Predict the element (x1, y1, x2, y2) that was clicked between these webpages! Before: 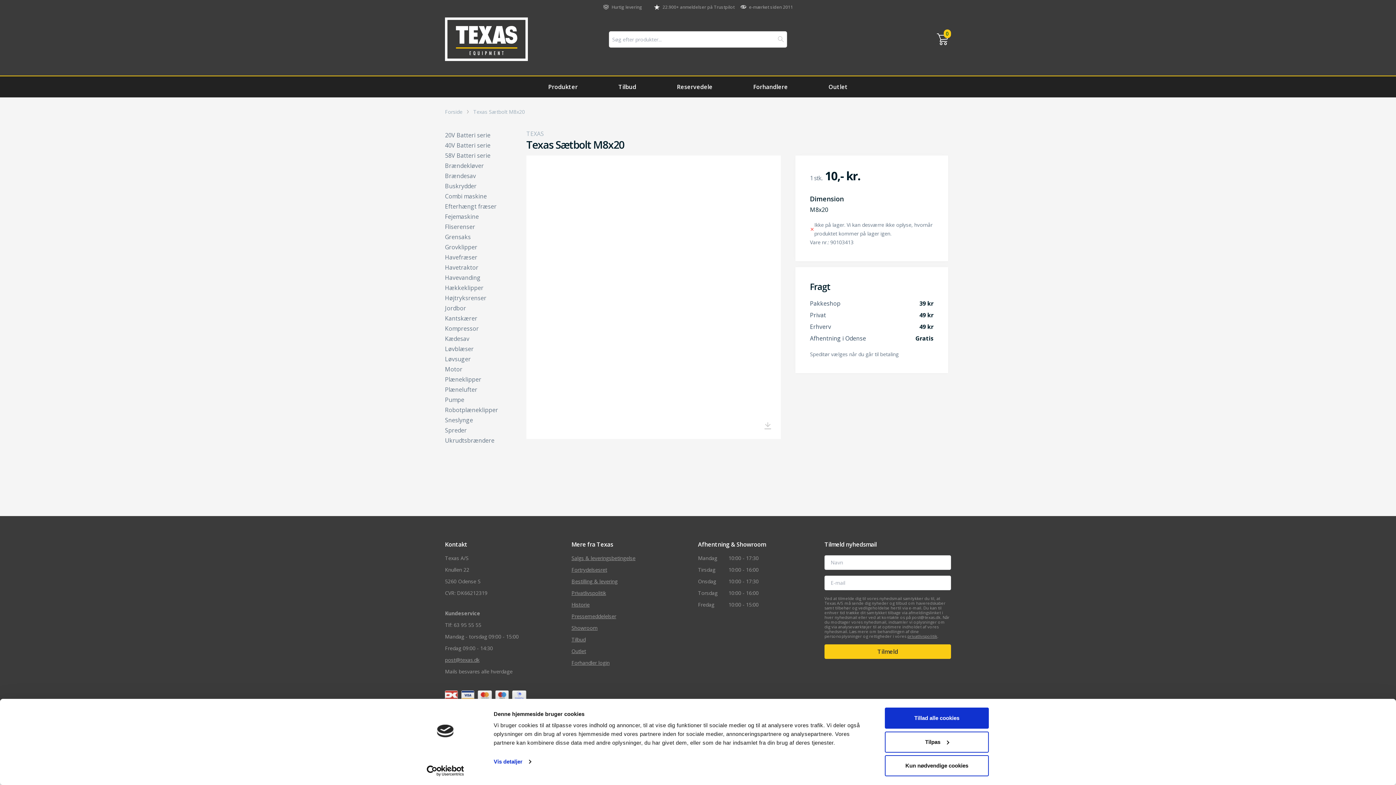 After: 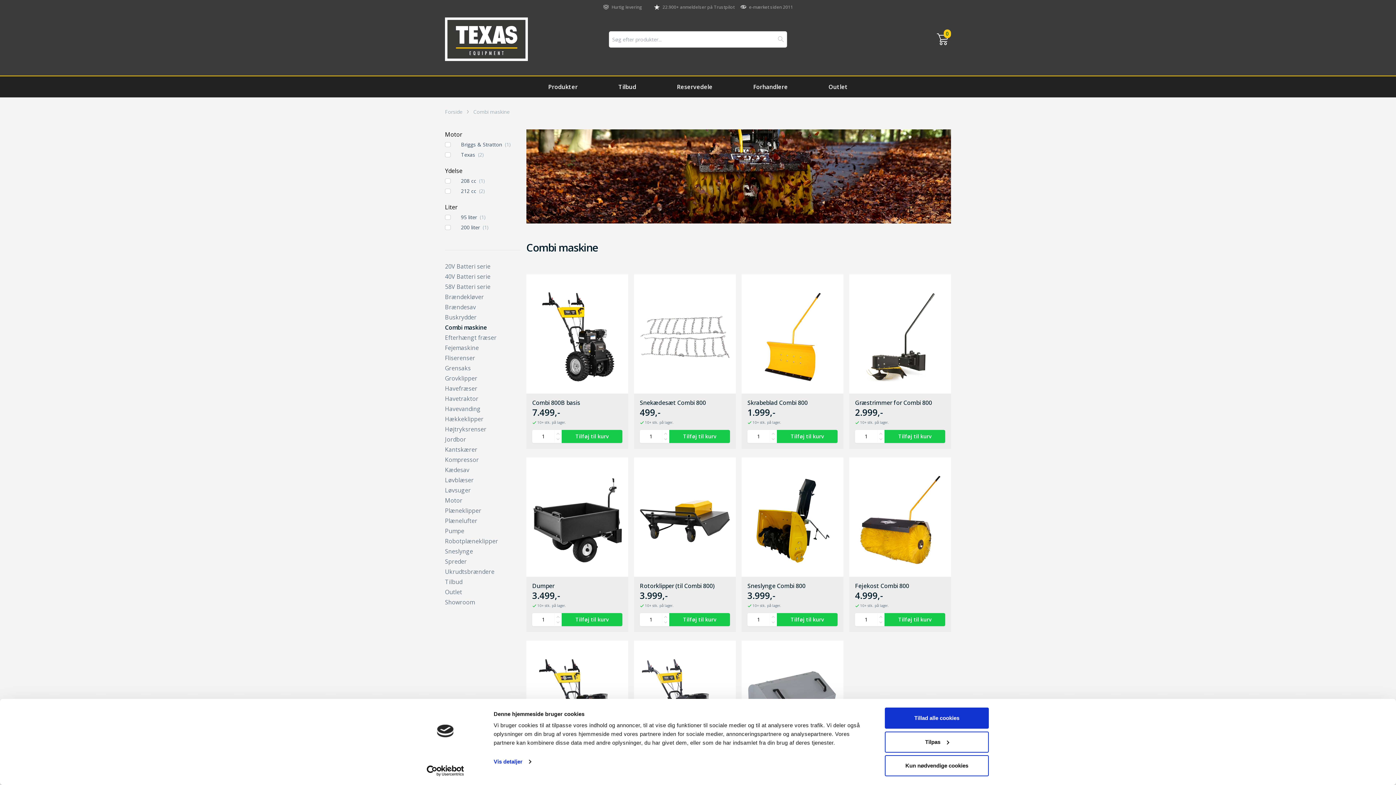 Action: bbox: (445, 191, 520, 200) label: Combi maskine